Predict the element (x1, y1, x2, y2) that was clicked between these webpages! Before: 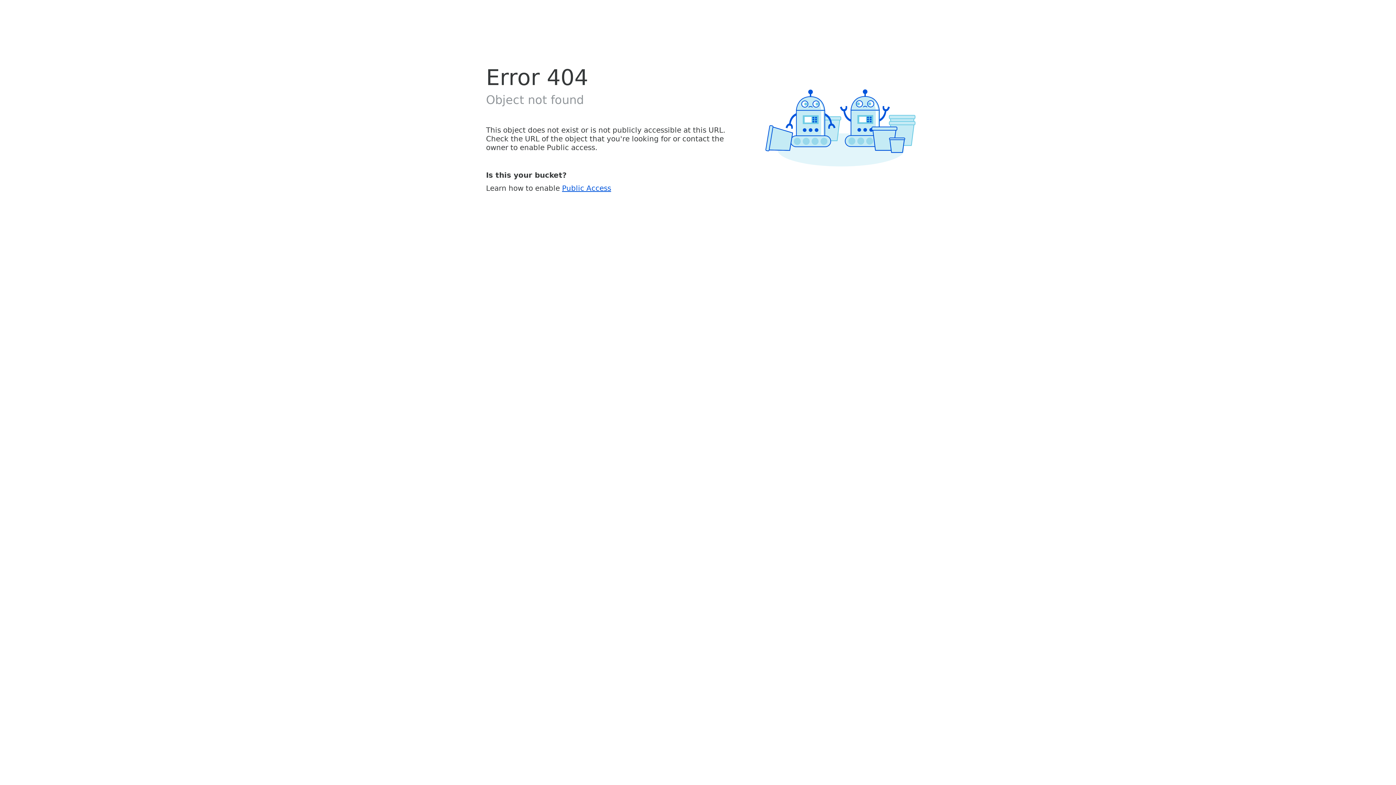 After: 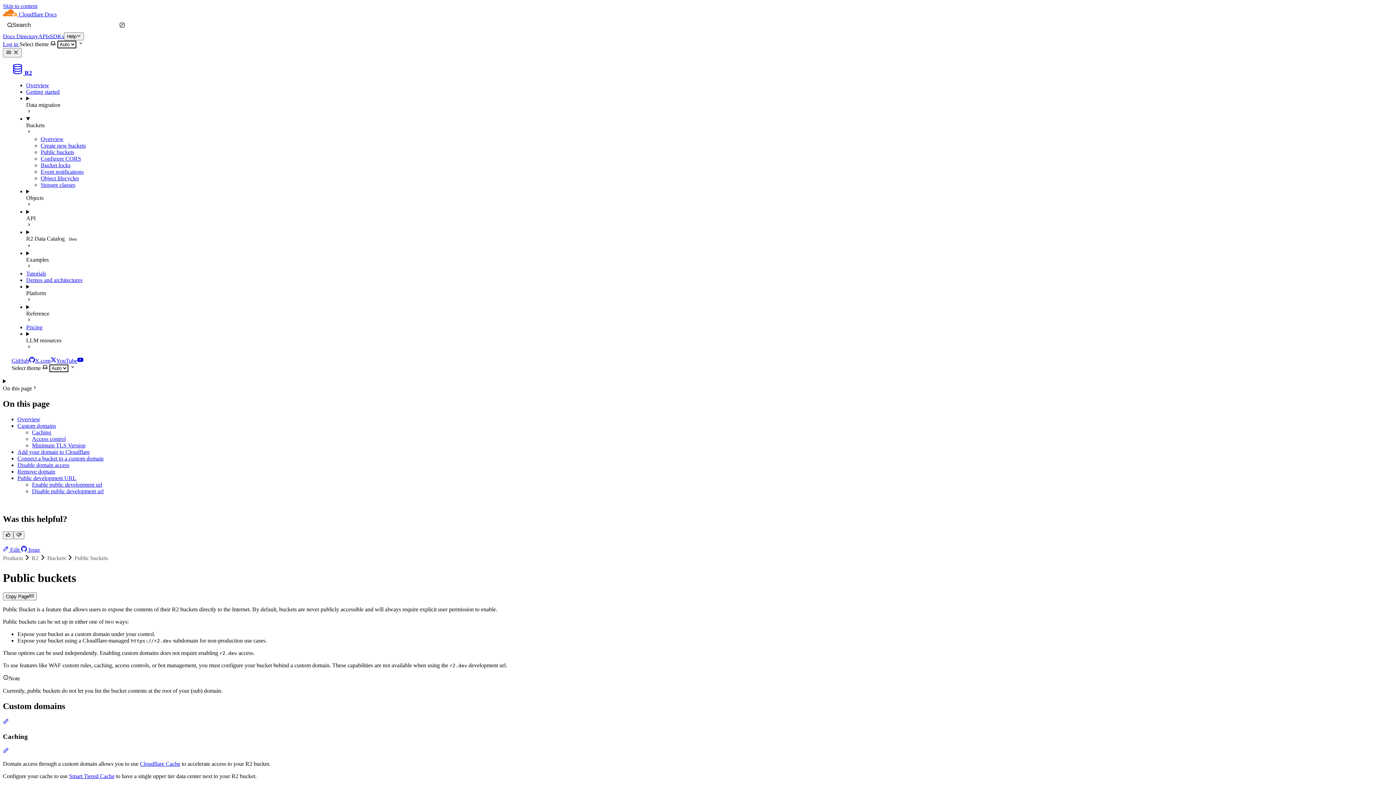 Action: bbox: (562, 183, 611, 192) label: Public Access